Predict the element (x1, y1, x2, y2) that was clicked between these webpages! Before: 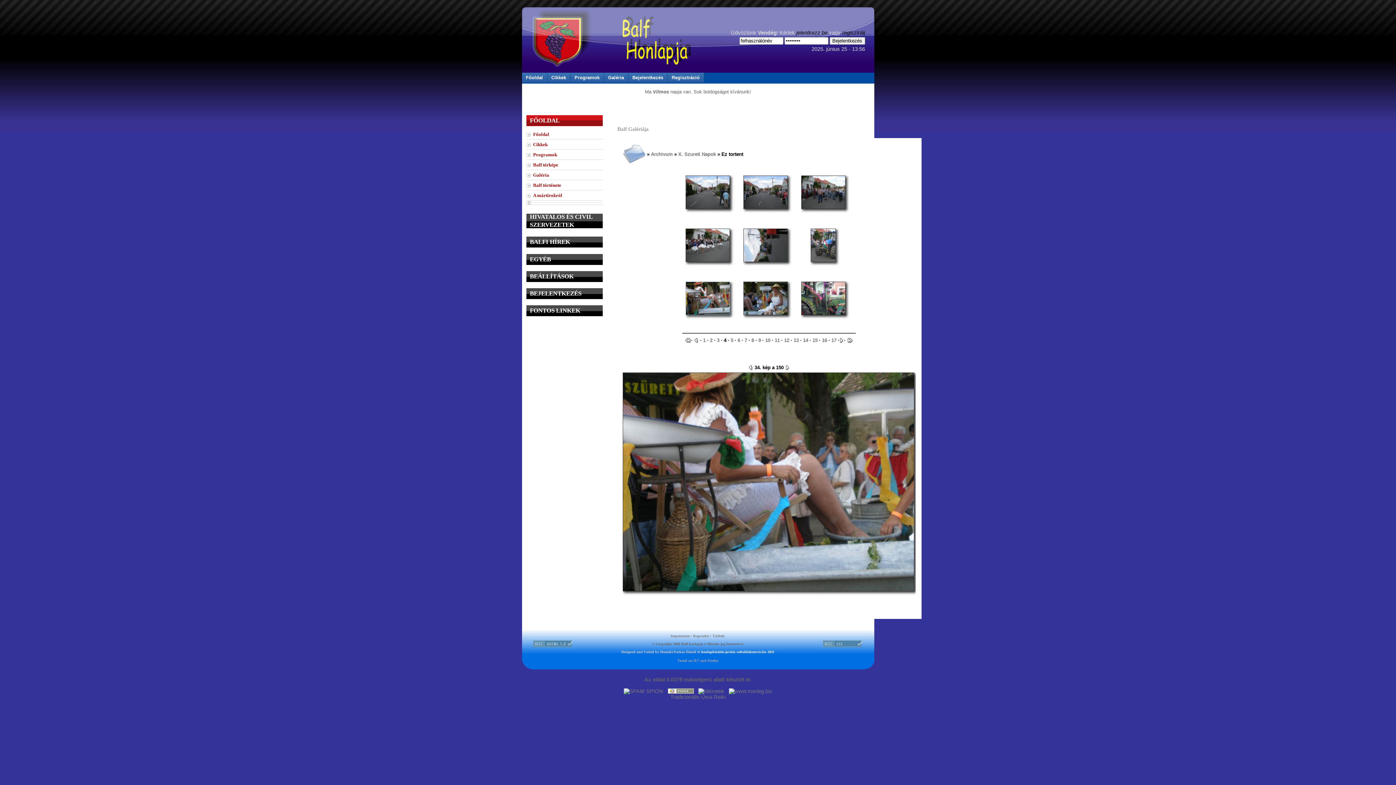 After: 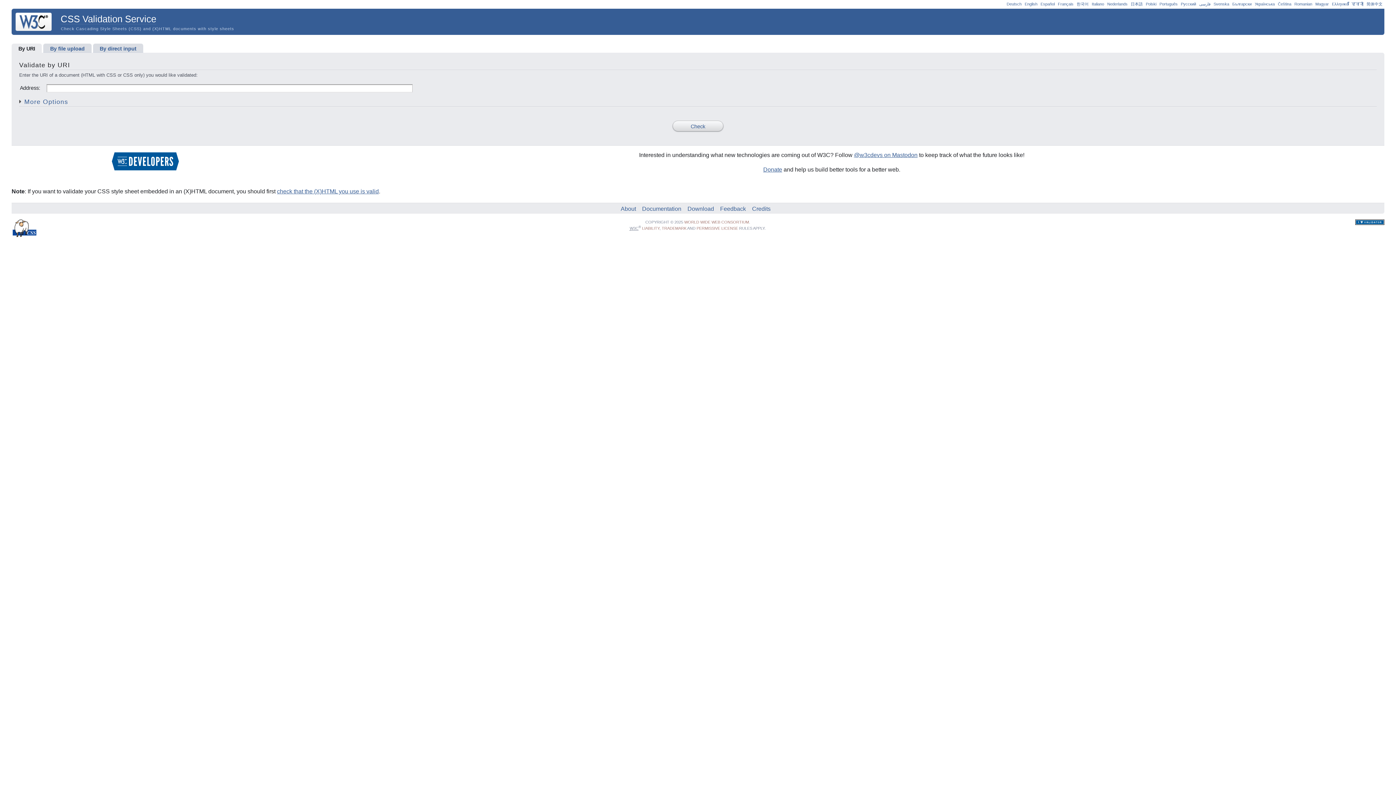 Action: bbox: (822, 641, 863, 645)